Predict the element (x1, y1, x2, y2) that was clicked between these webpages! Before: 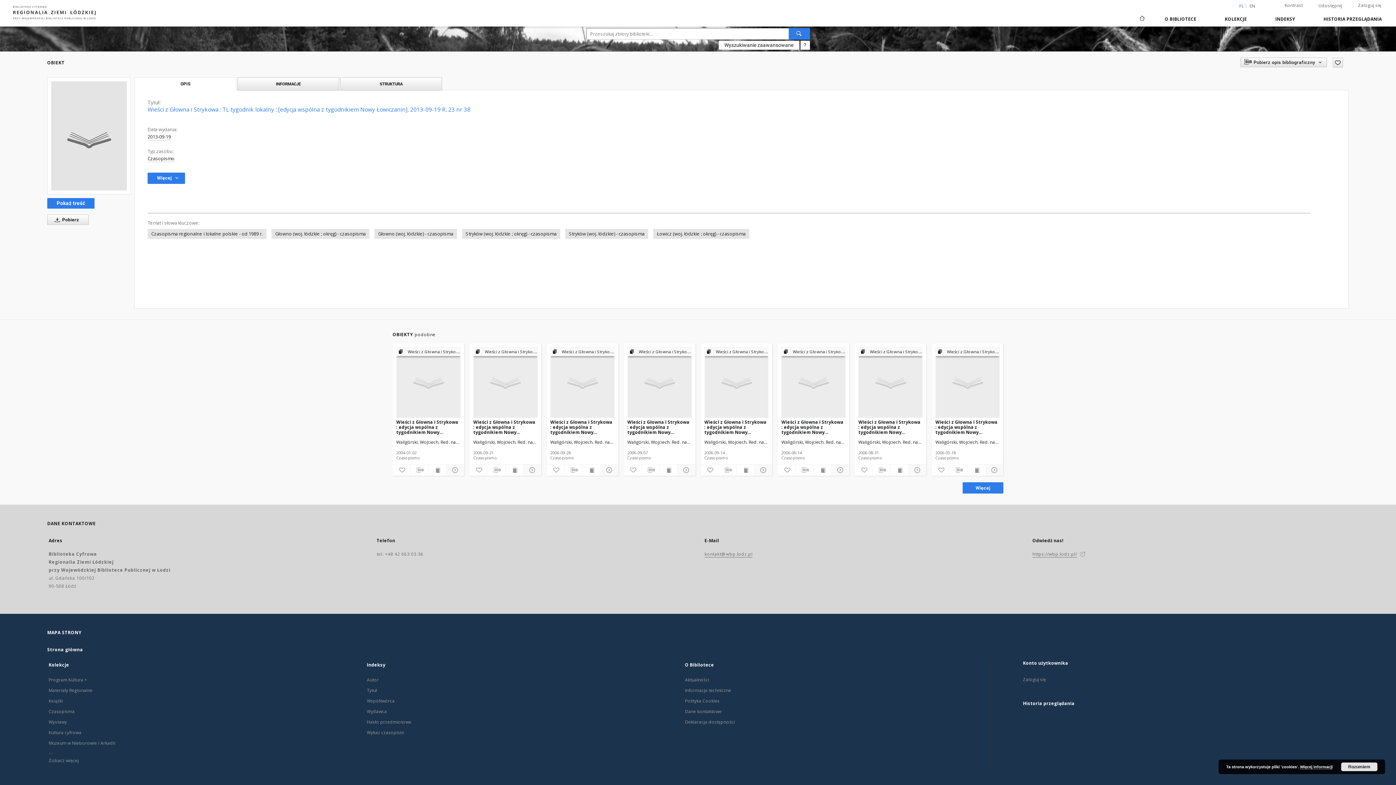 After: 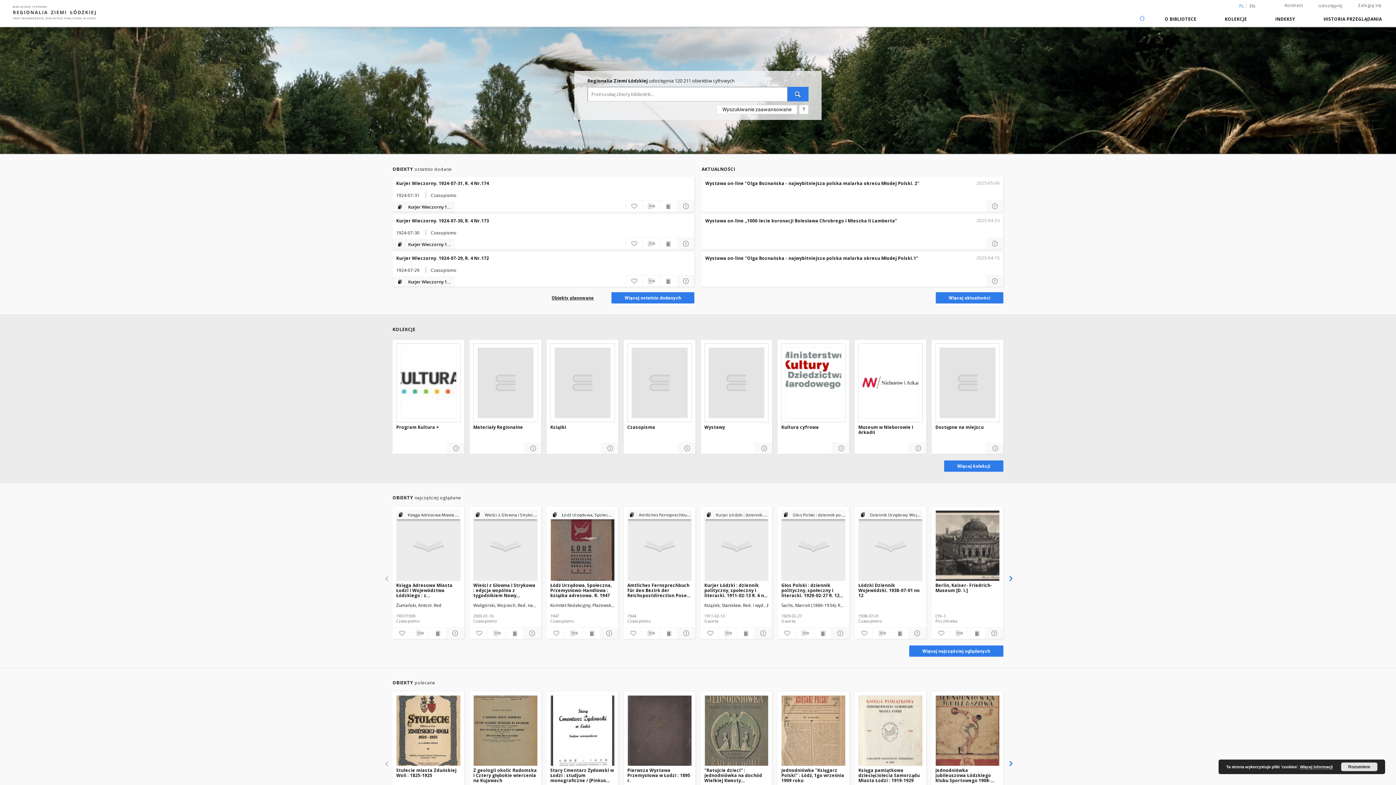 Action: bbox: (1134, 10, 1150, 18)